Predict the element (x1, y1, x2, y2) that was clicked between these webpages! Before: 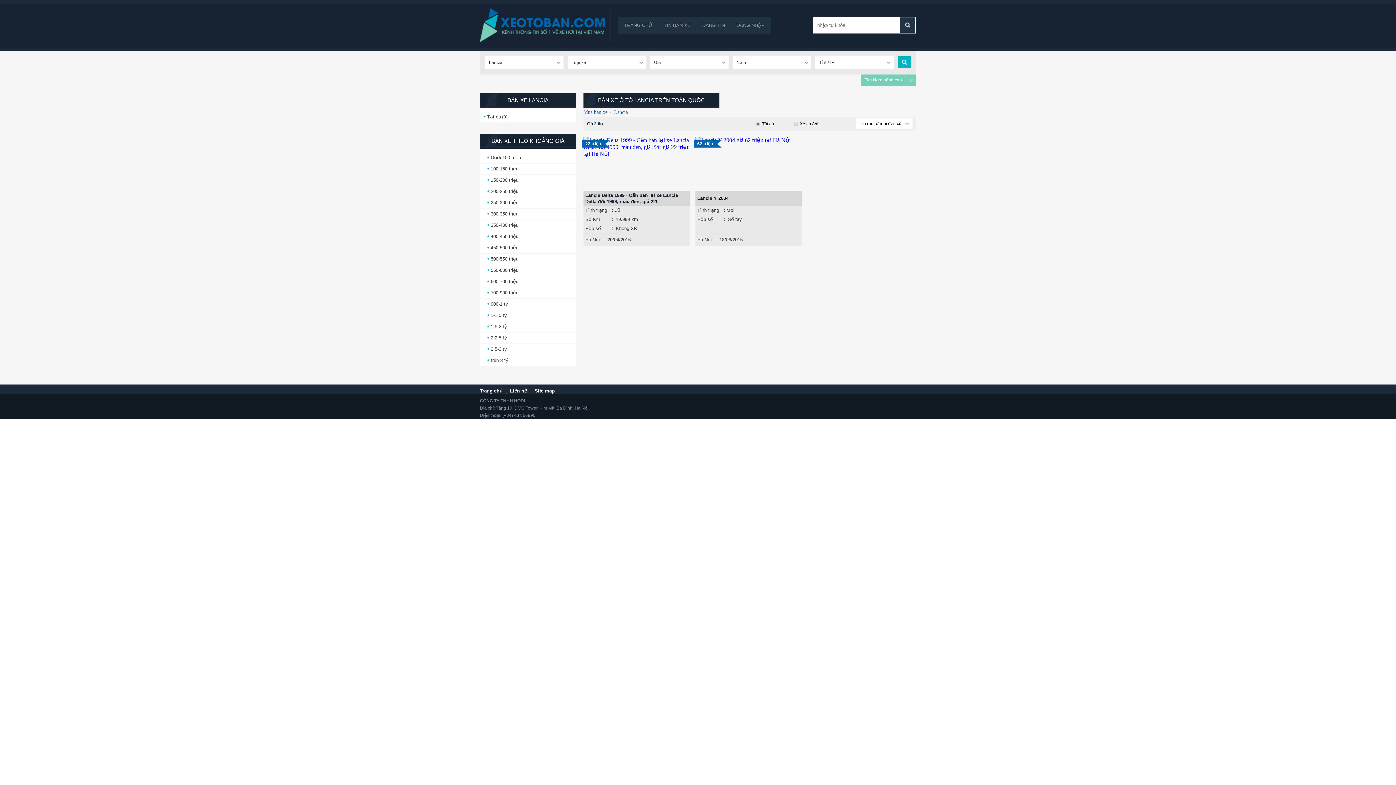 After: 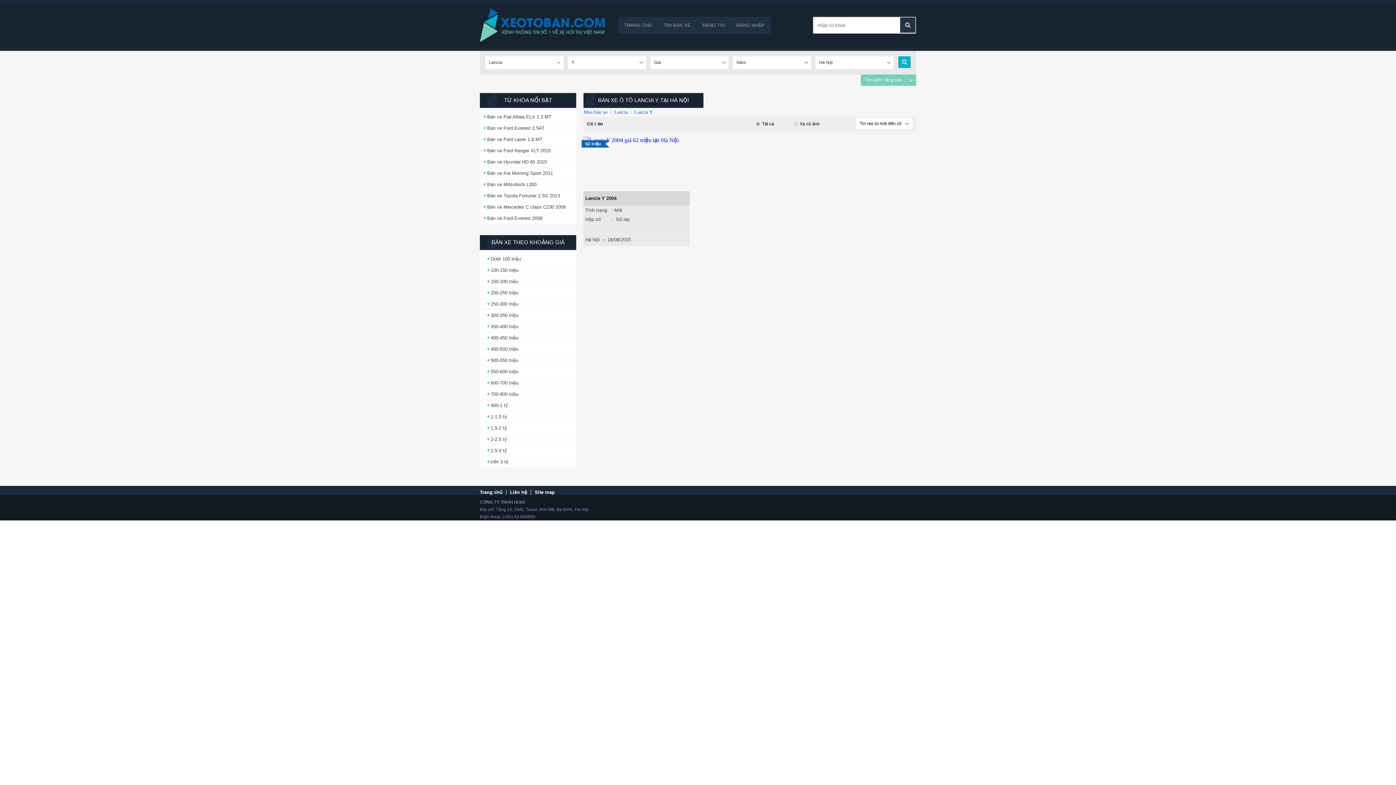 Action: label: Hà Nội bbox: (697, 237, 712, 242)